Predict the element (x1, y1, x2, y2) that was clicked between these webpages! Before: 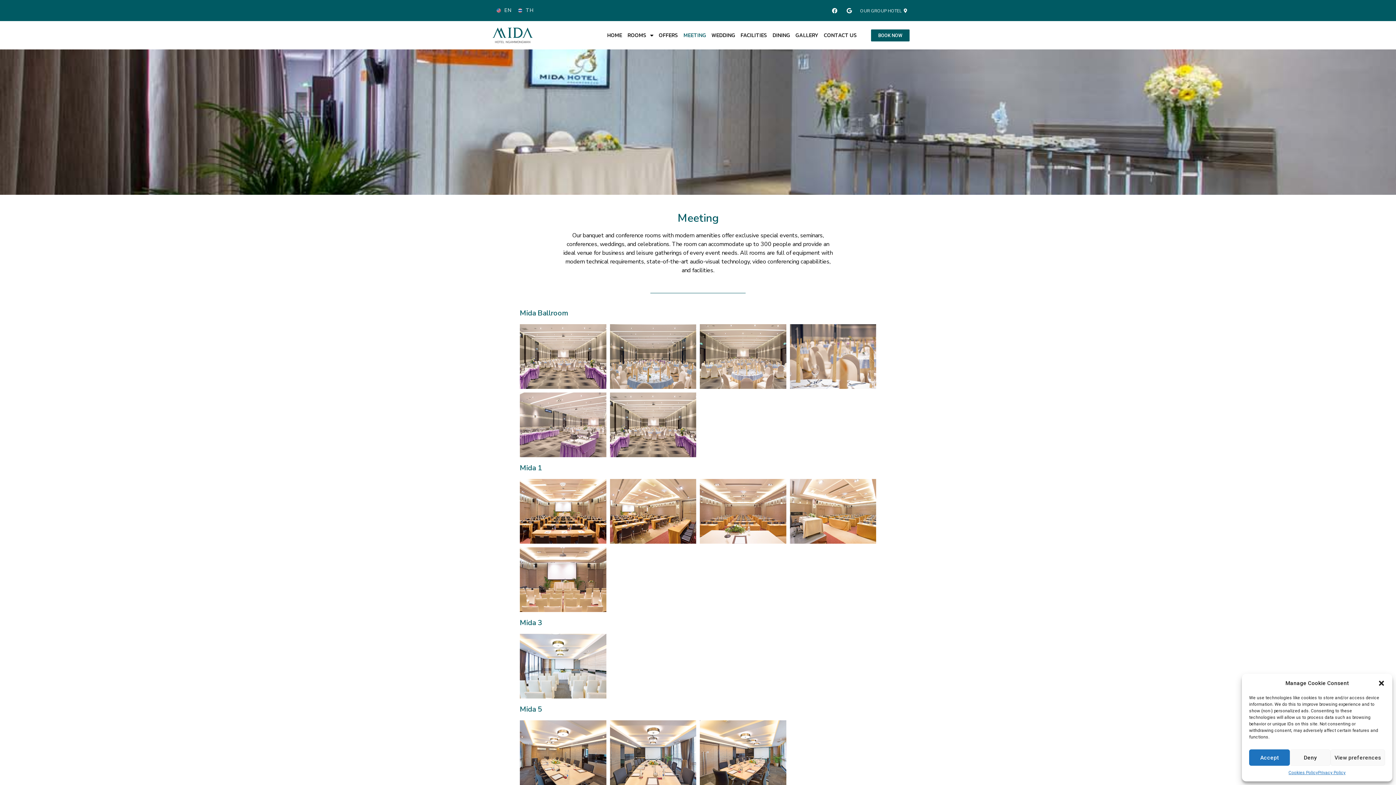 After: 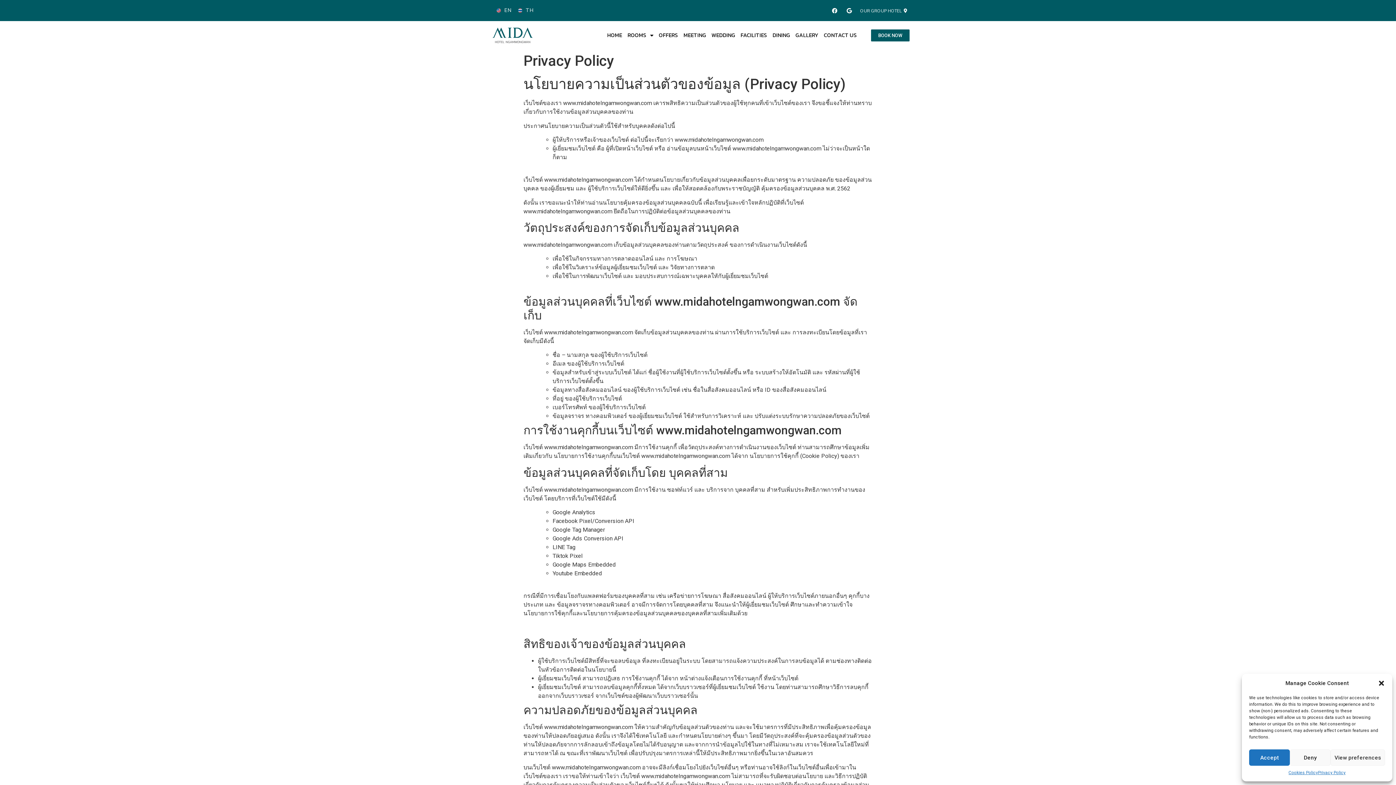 Action: label: Privacy Policy bbox: (1318, 769, 1346, 776)